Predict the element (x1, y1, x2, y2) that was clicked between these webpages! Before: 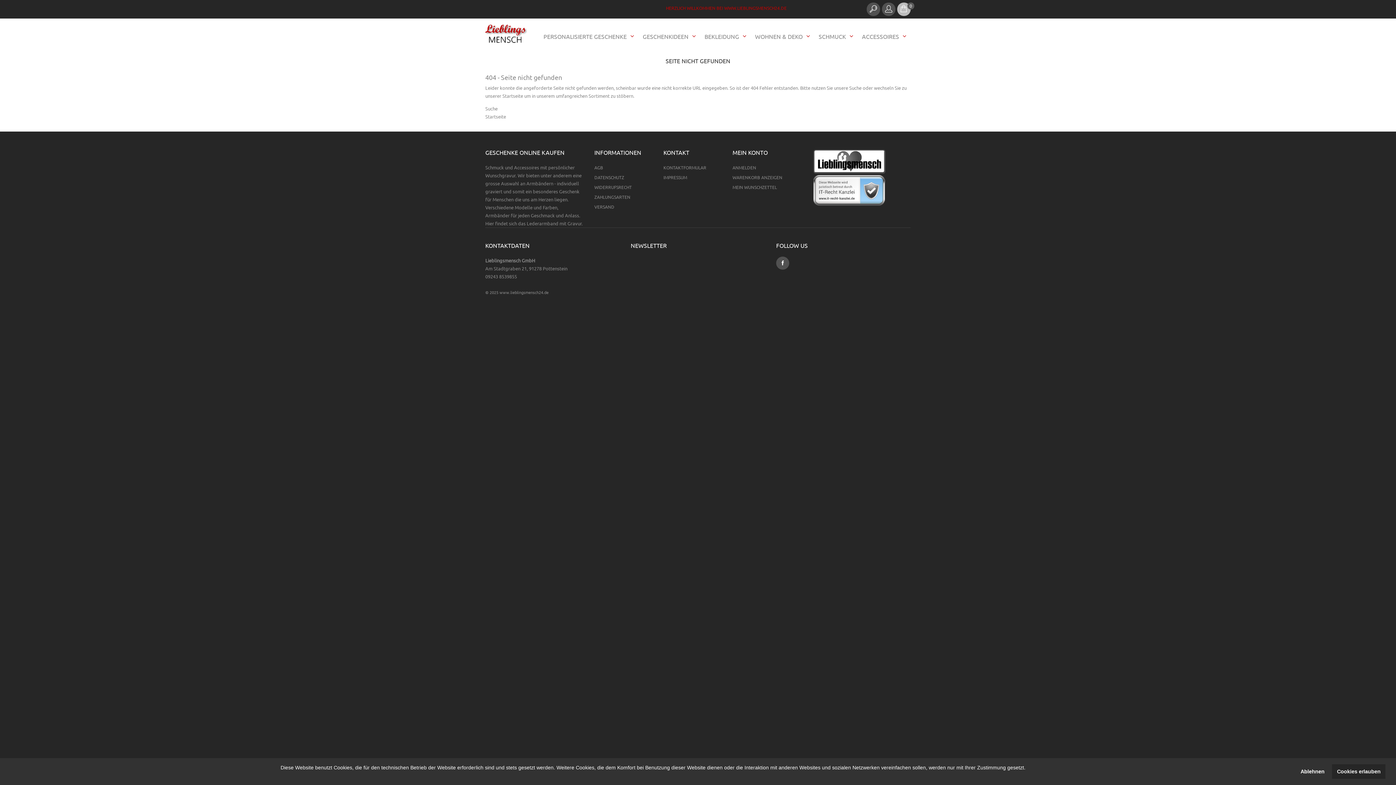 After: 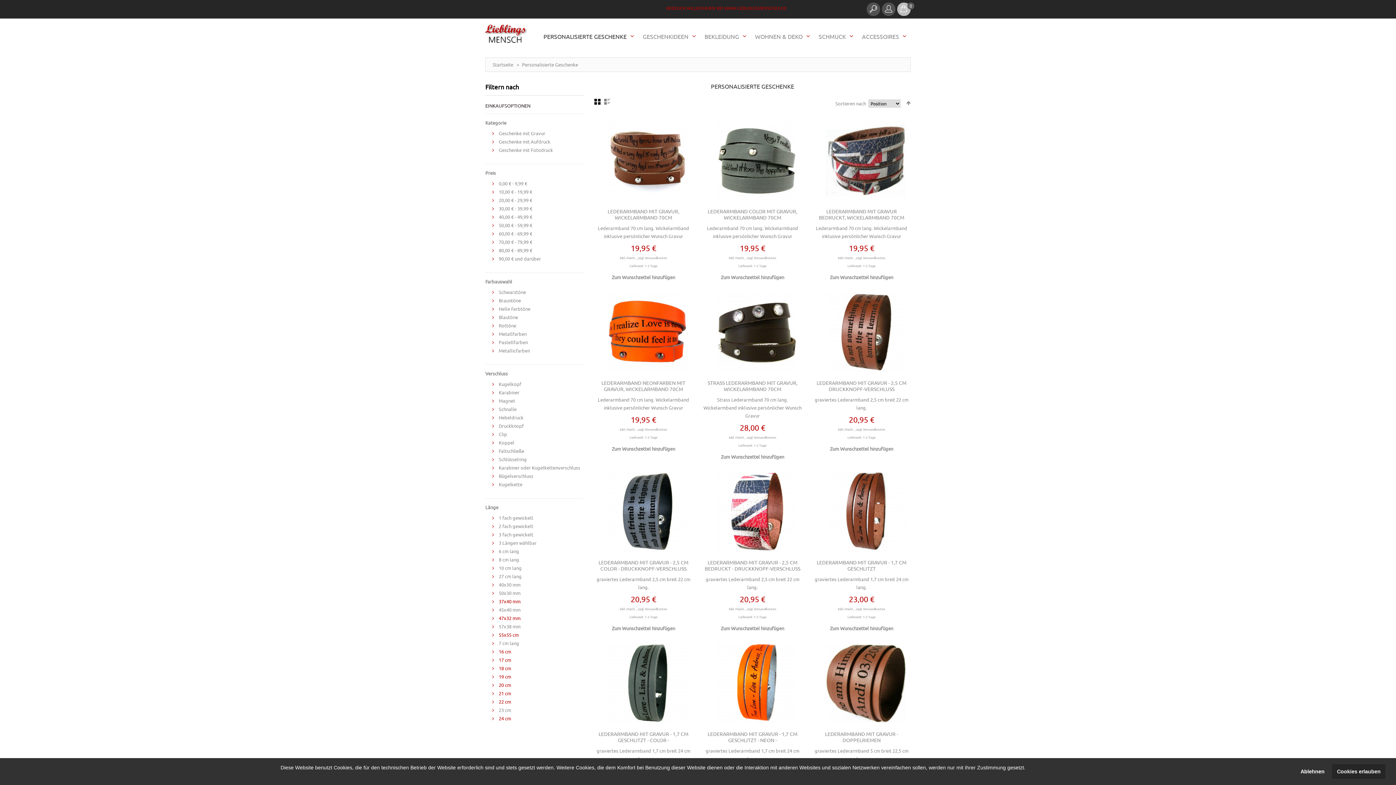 Action: bbox: (543, 32, 634, 40) label: PERSONALISIERTE GESCHENKE